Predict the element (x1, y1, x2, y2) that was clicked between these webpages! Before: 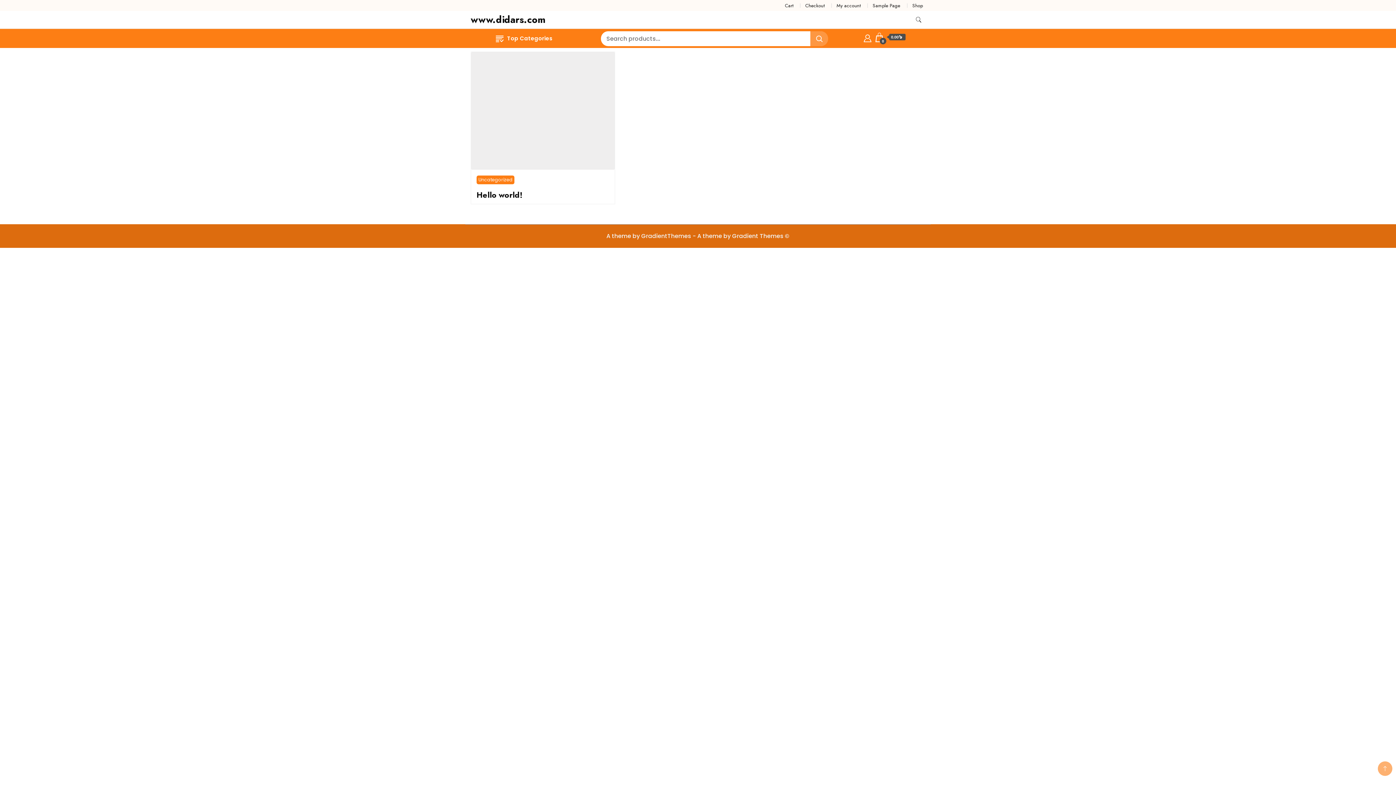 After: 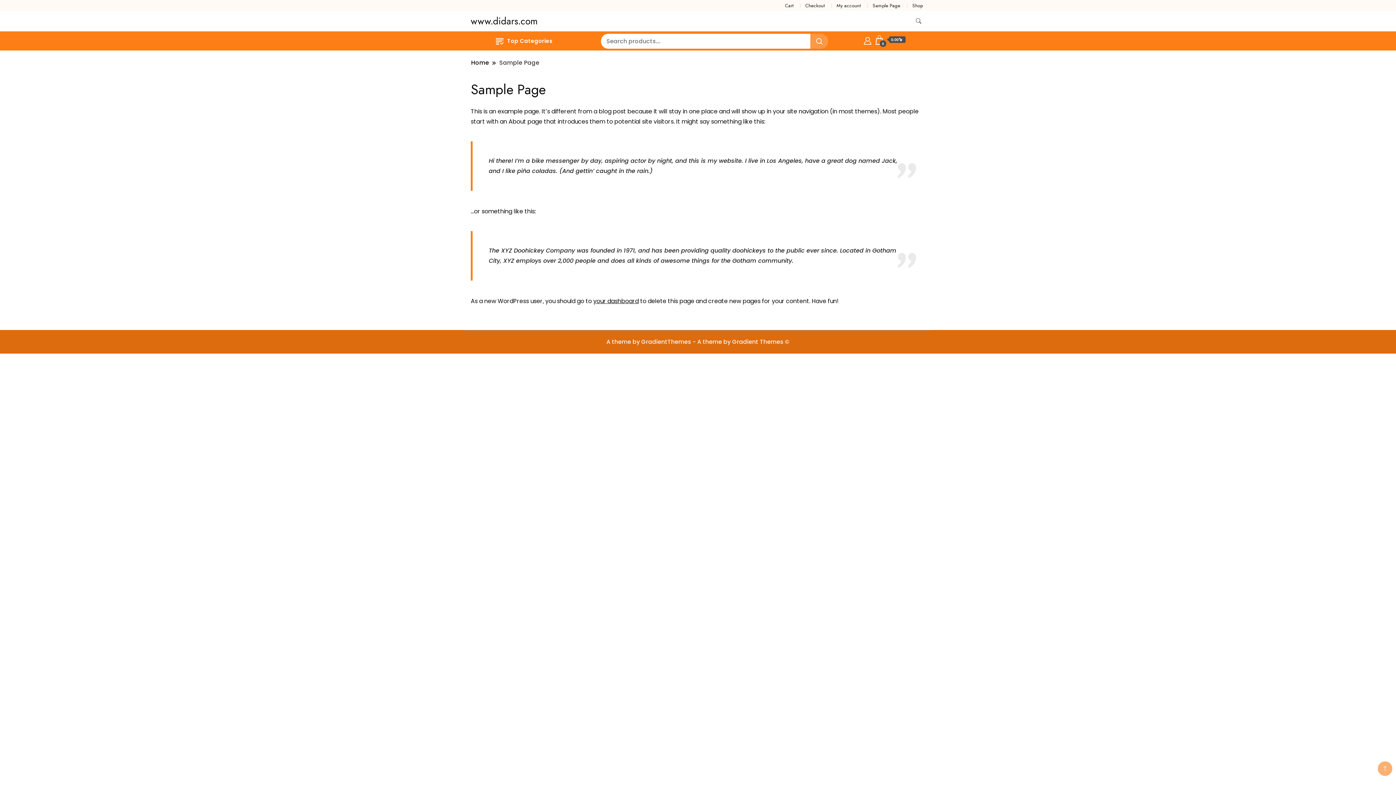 Action: bbox: (872, 2, 900, 8) label: Sample Page